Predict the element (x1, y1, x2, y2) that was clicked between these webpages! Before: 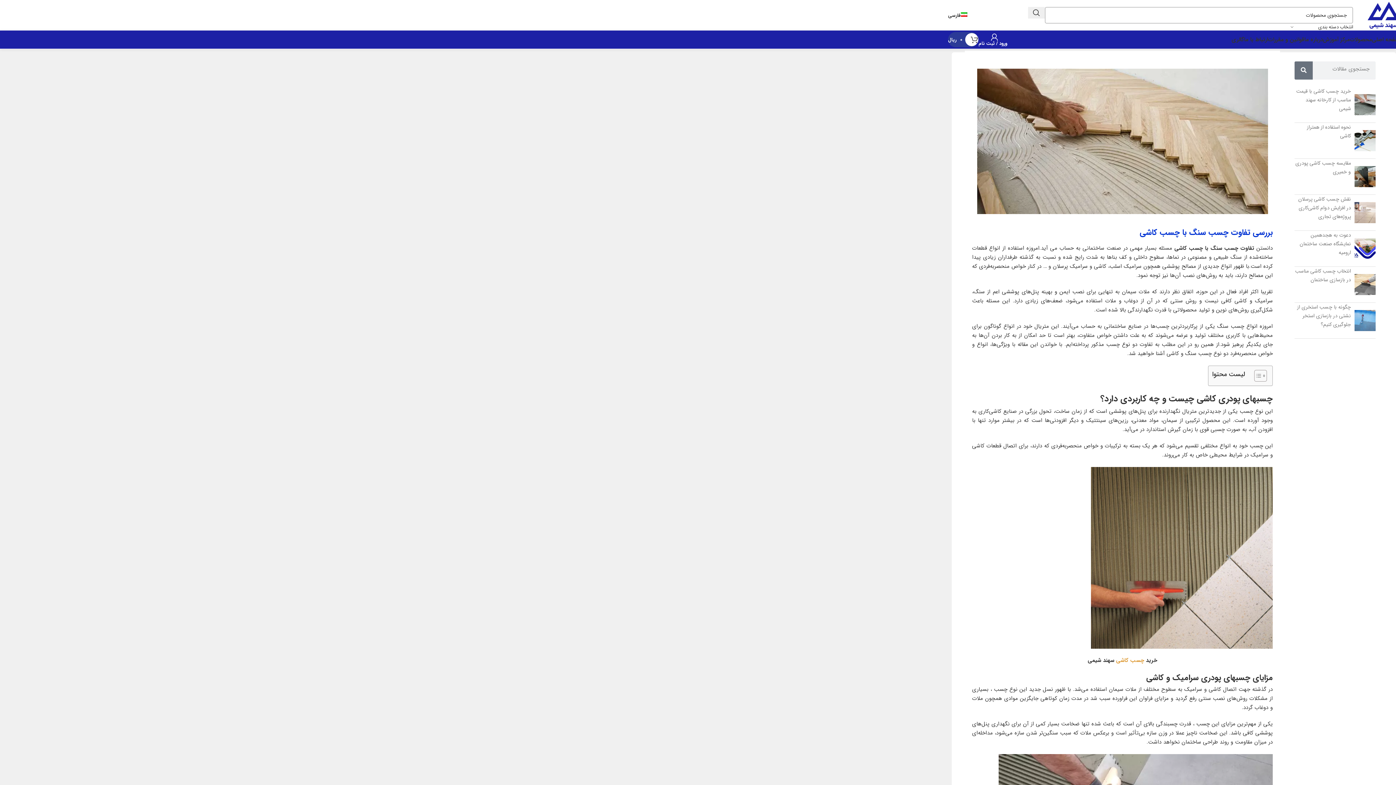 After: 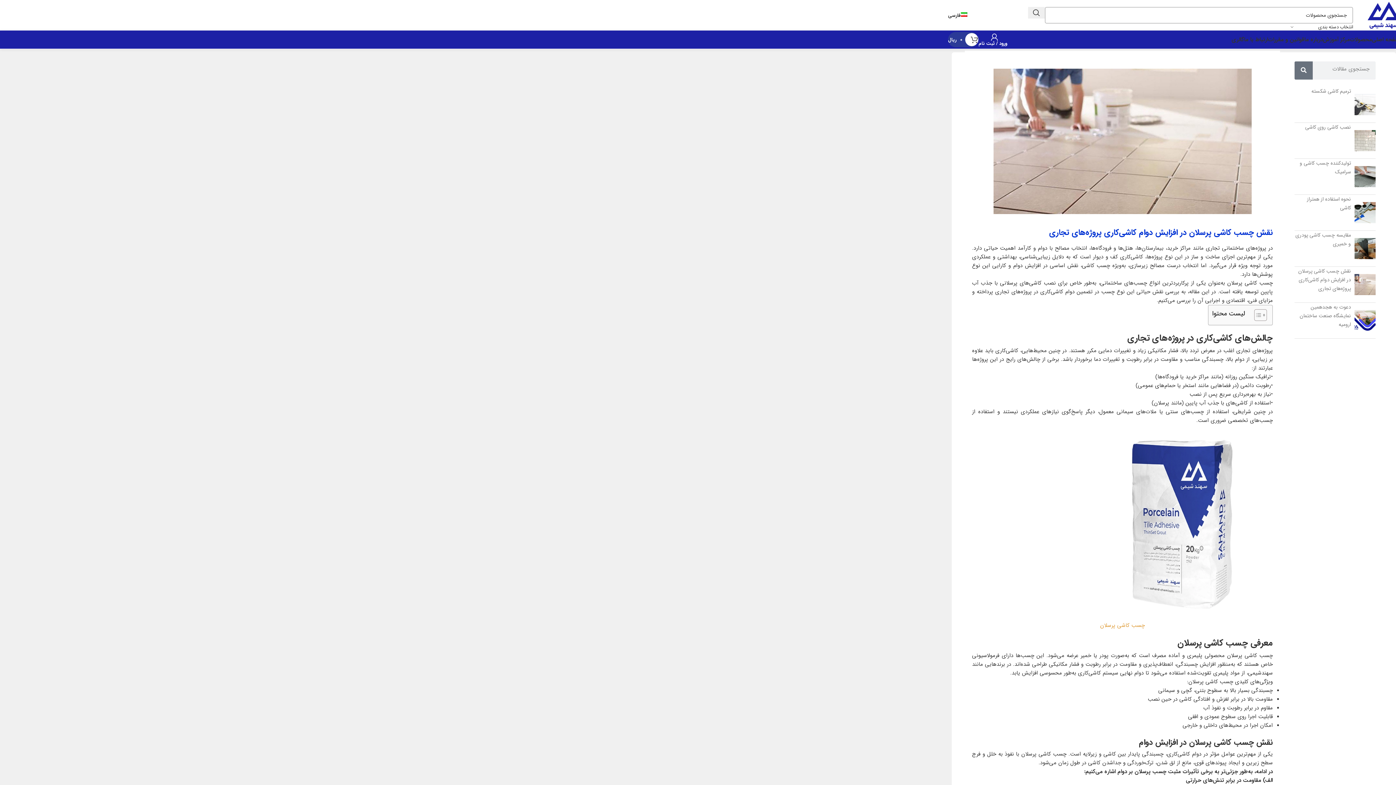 Action: bbox: (1354, 194, 1376, 230)